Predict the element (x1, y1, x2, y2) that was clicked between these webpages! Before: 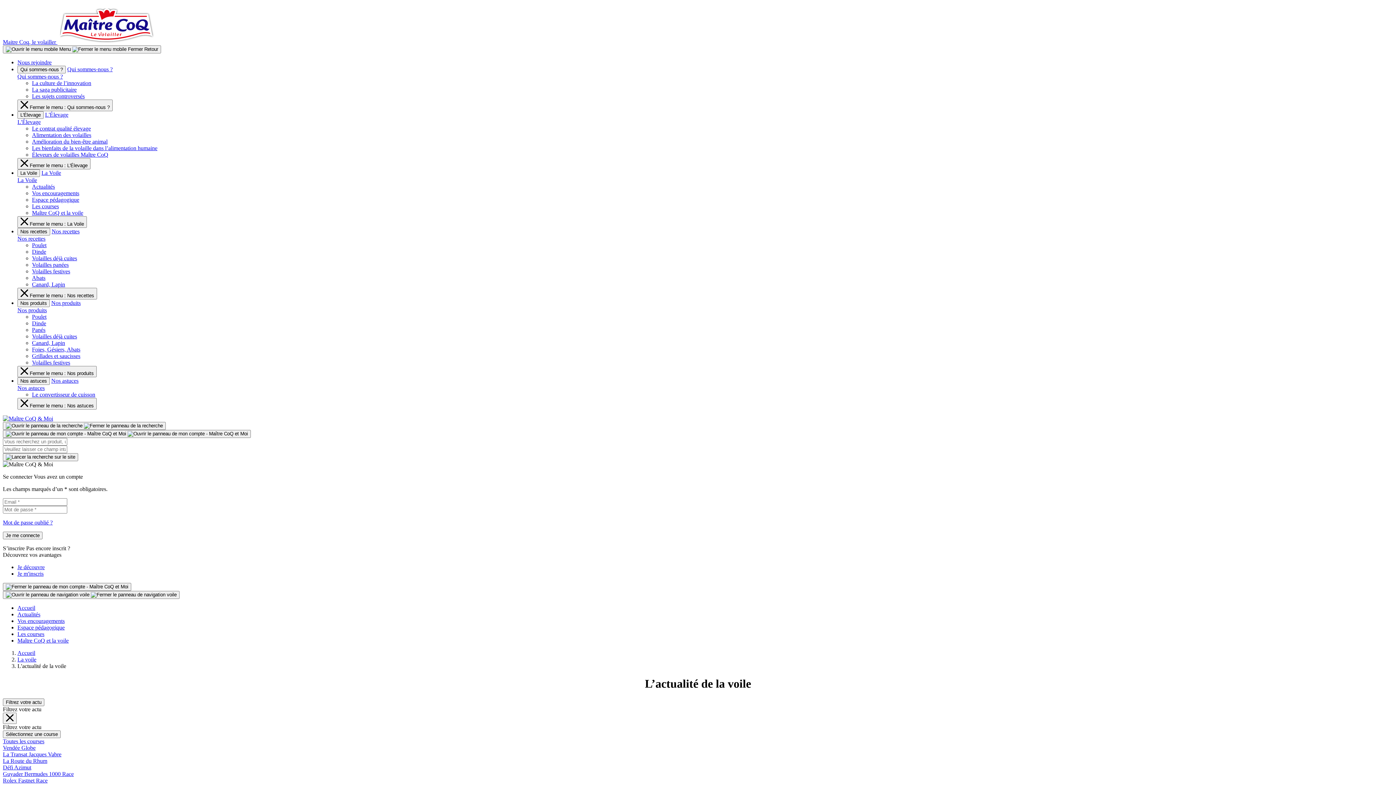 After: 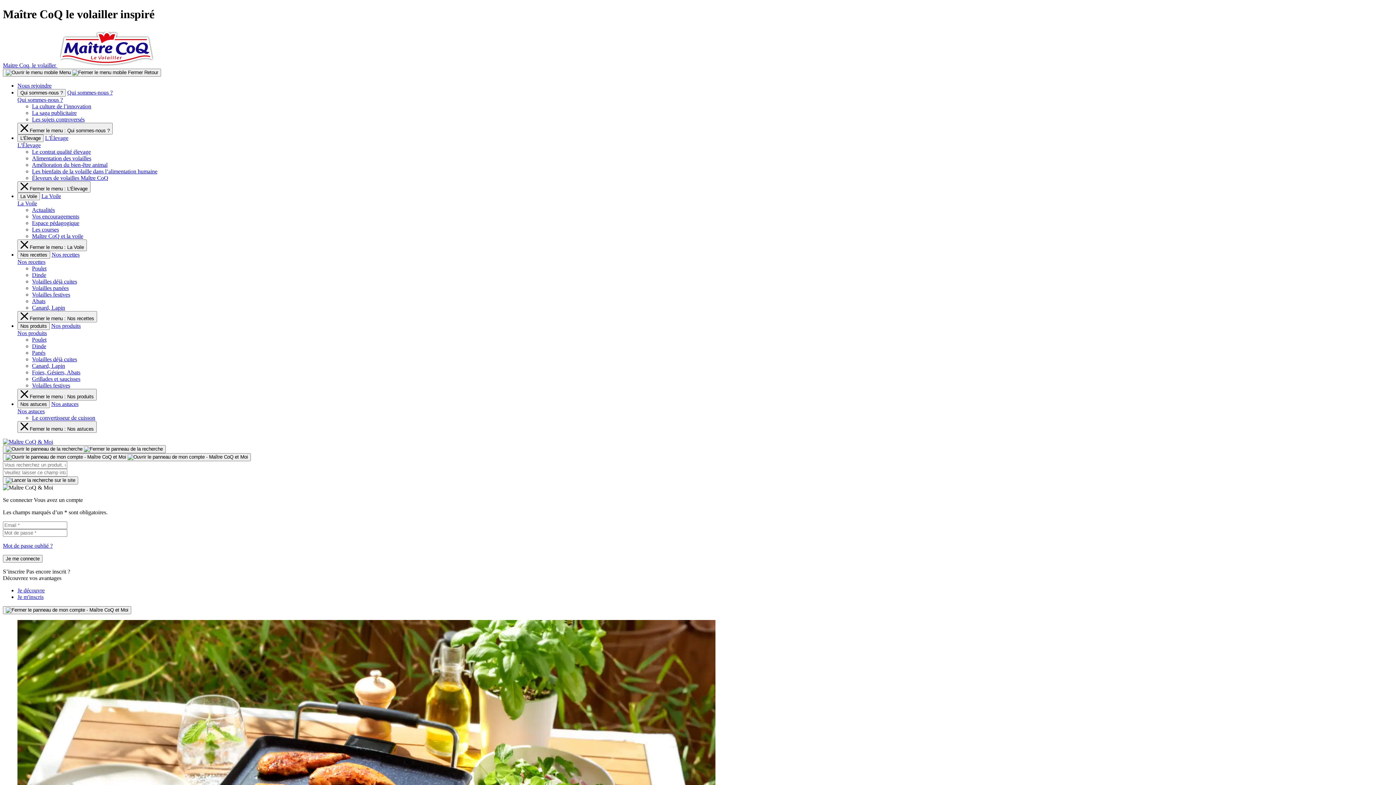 Action: bbox: (17, 650, 35, 656) label: Accueil